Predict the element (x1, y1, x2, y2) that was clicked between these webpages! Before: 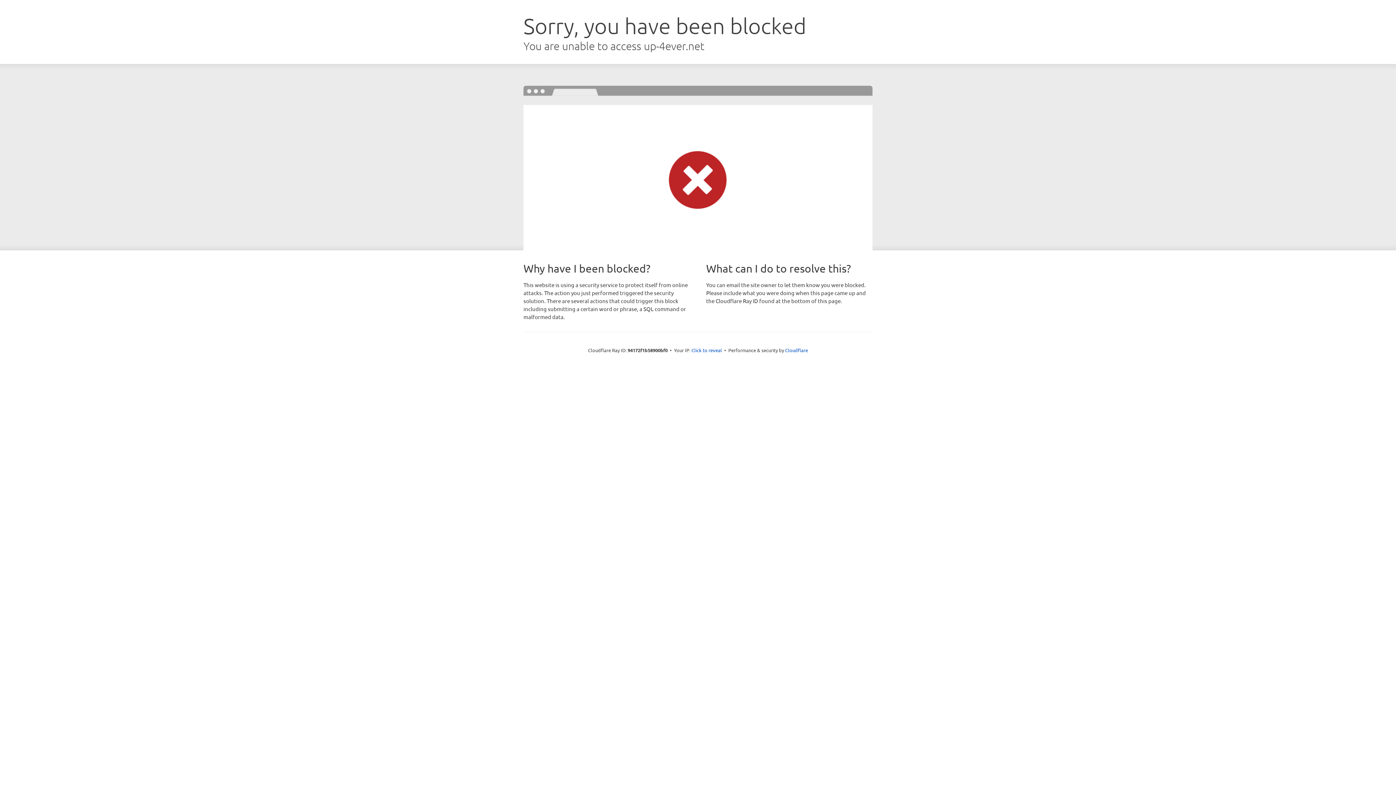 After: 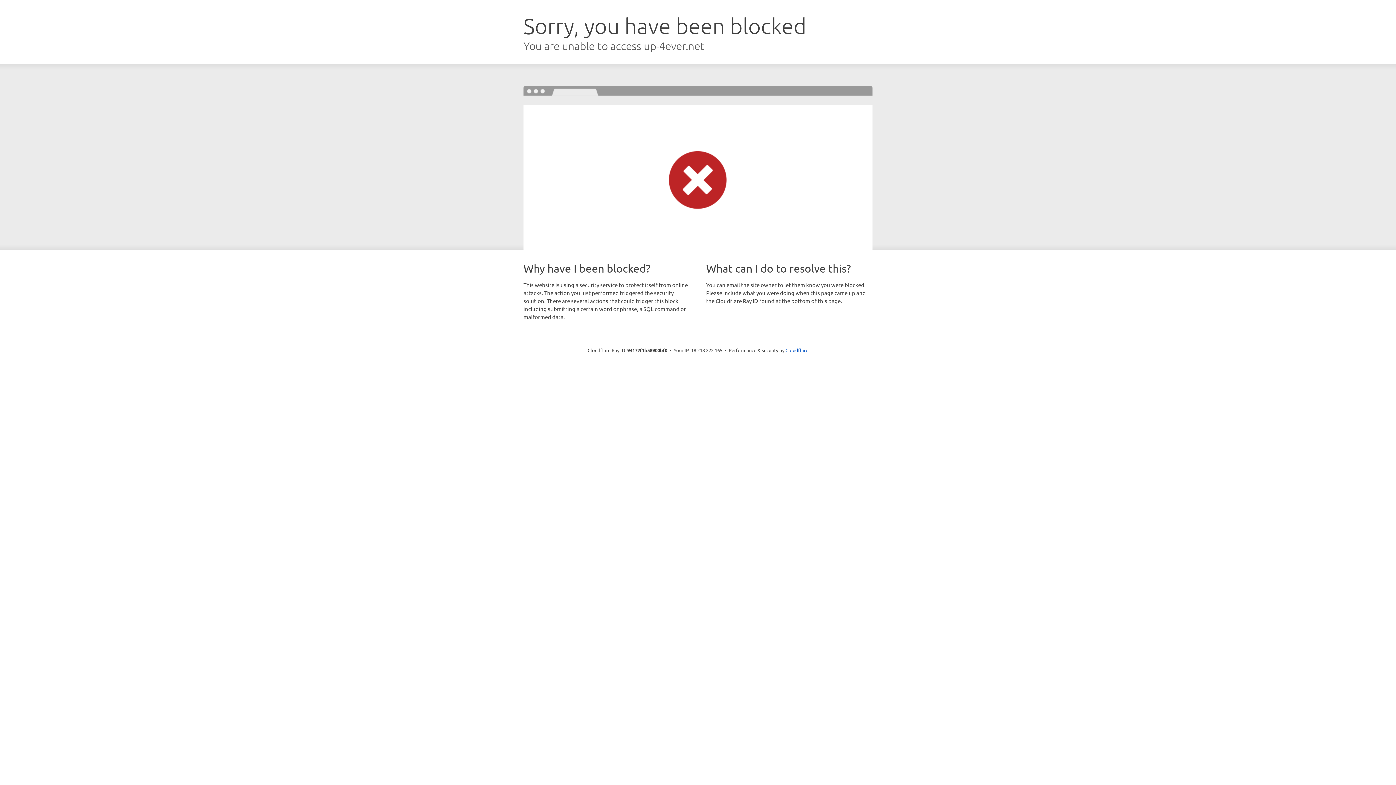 Action: label: Click to reveal bbox: (691, 346, 722, 353)